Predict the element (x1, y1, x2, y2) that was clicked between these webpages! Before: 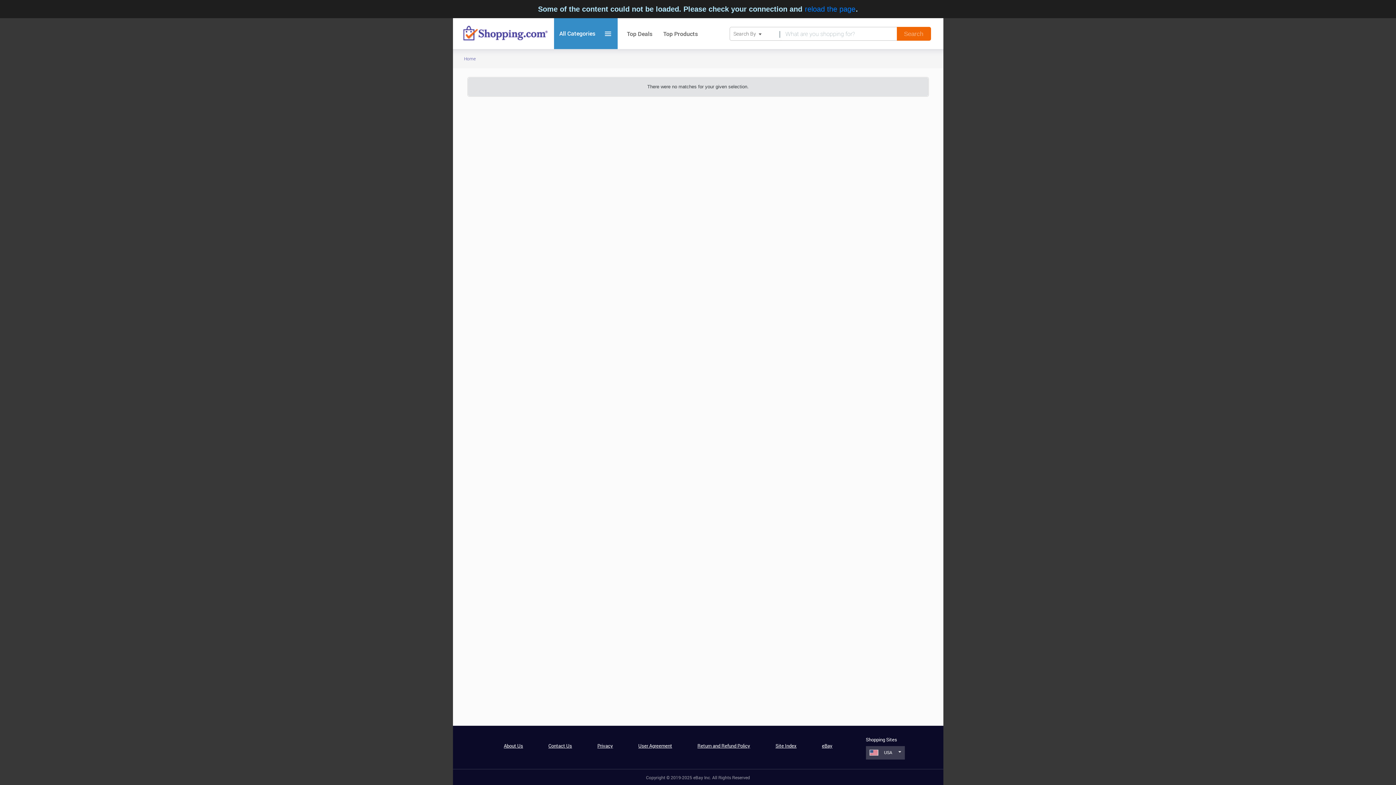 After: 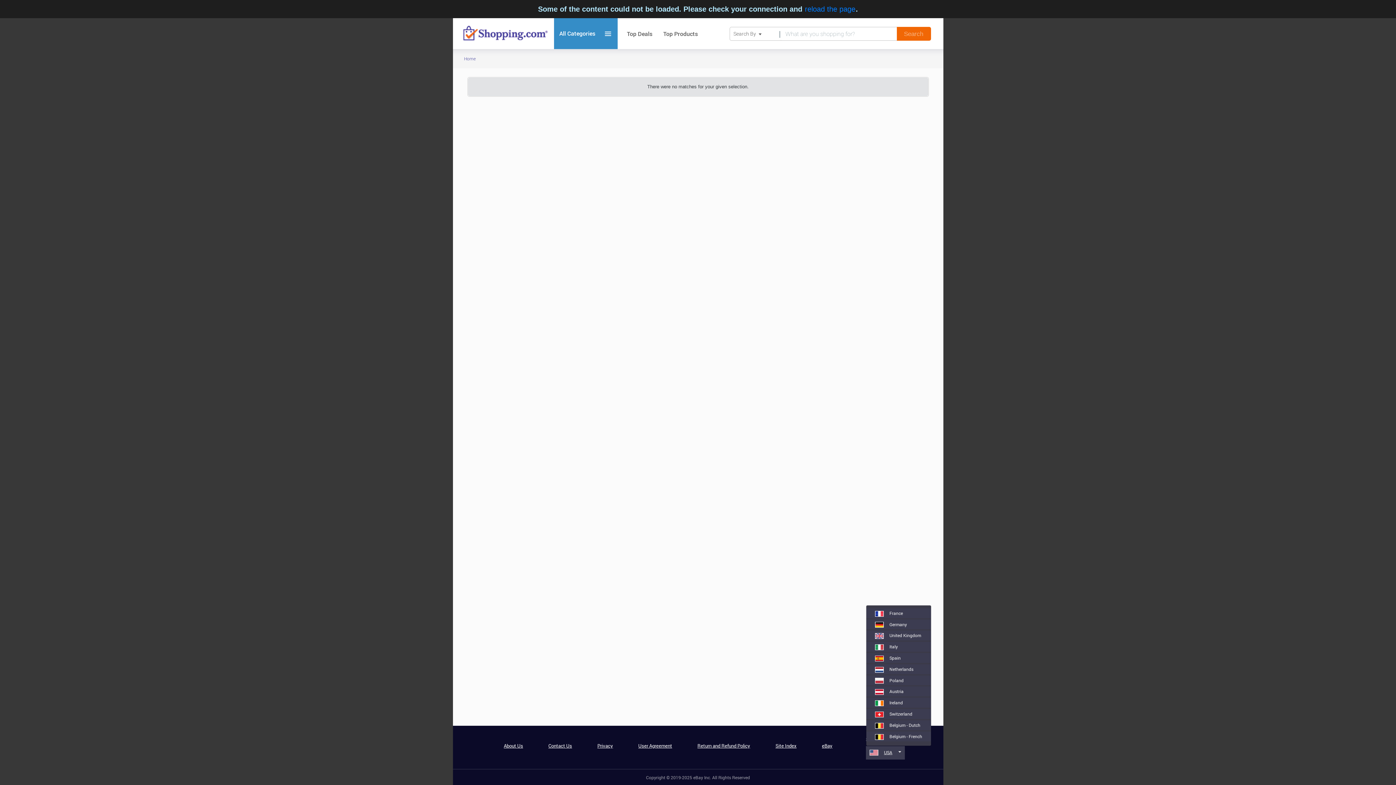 Action: bbox: (866, 746, 905, 759) label: USA